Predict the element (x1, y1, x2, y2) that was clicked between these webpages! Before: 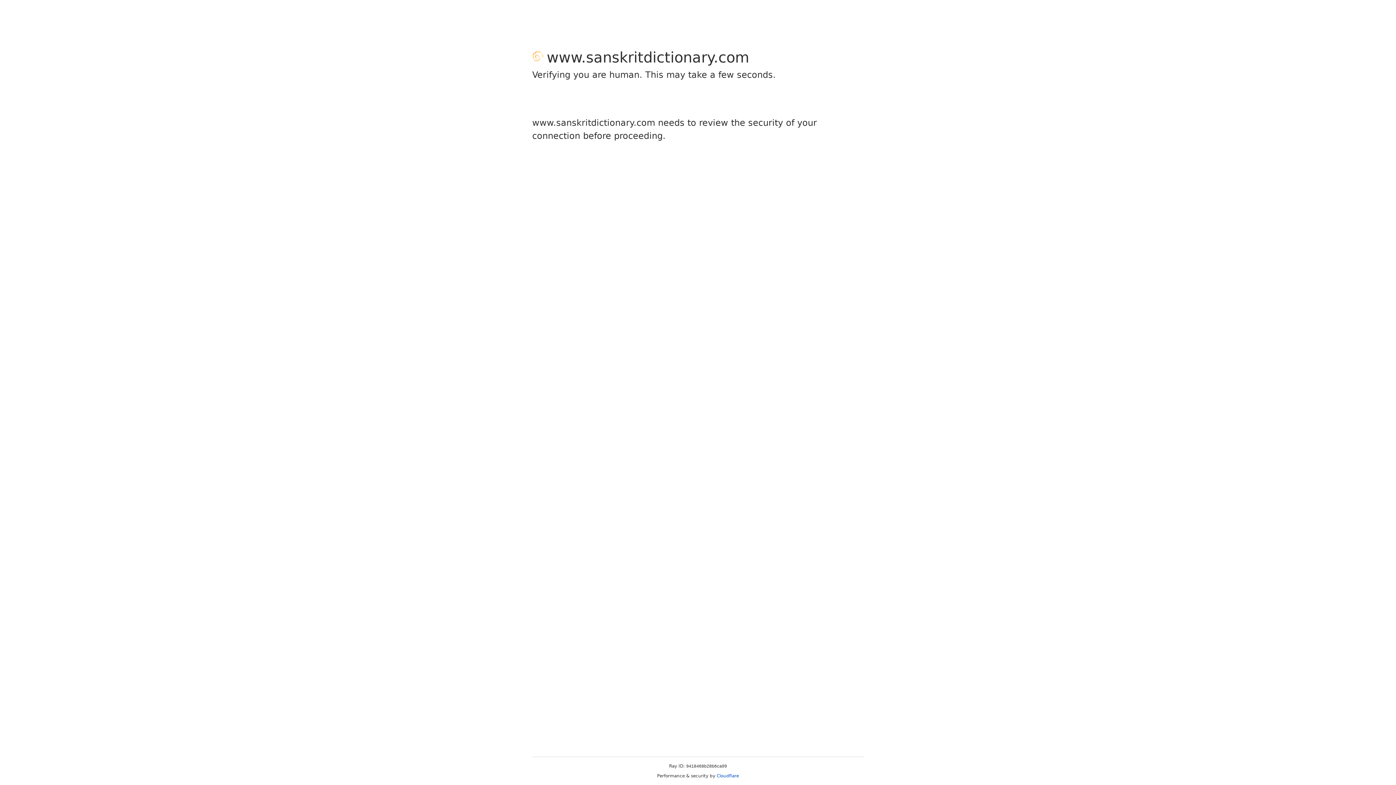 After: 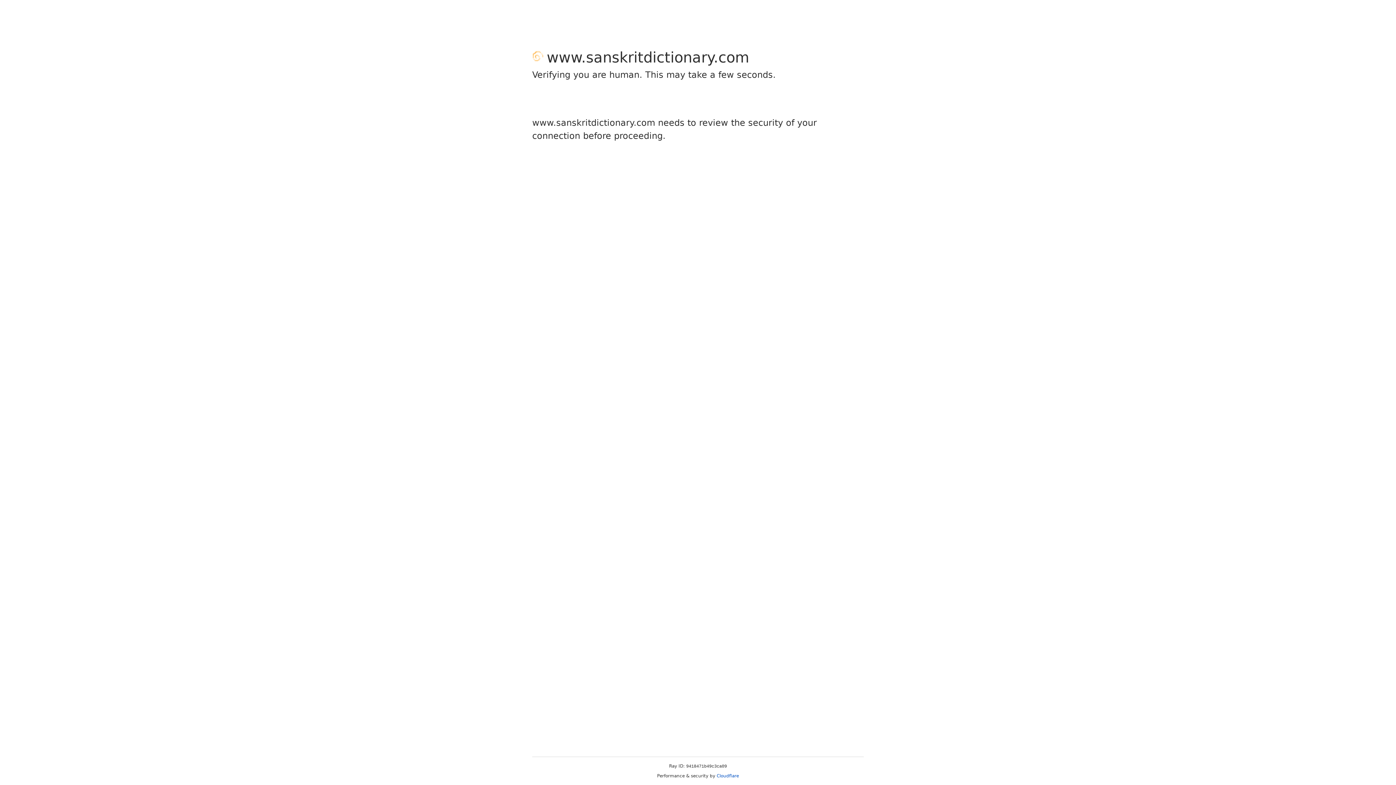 Action: label: Cloudflare bbox: (716, 773, 739, 778)